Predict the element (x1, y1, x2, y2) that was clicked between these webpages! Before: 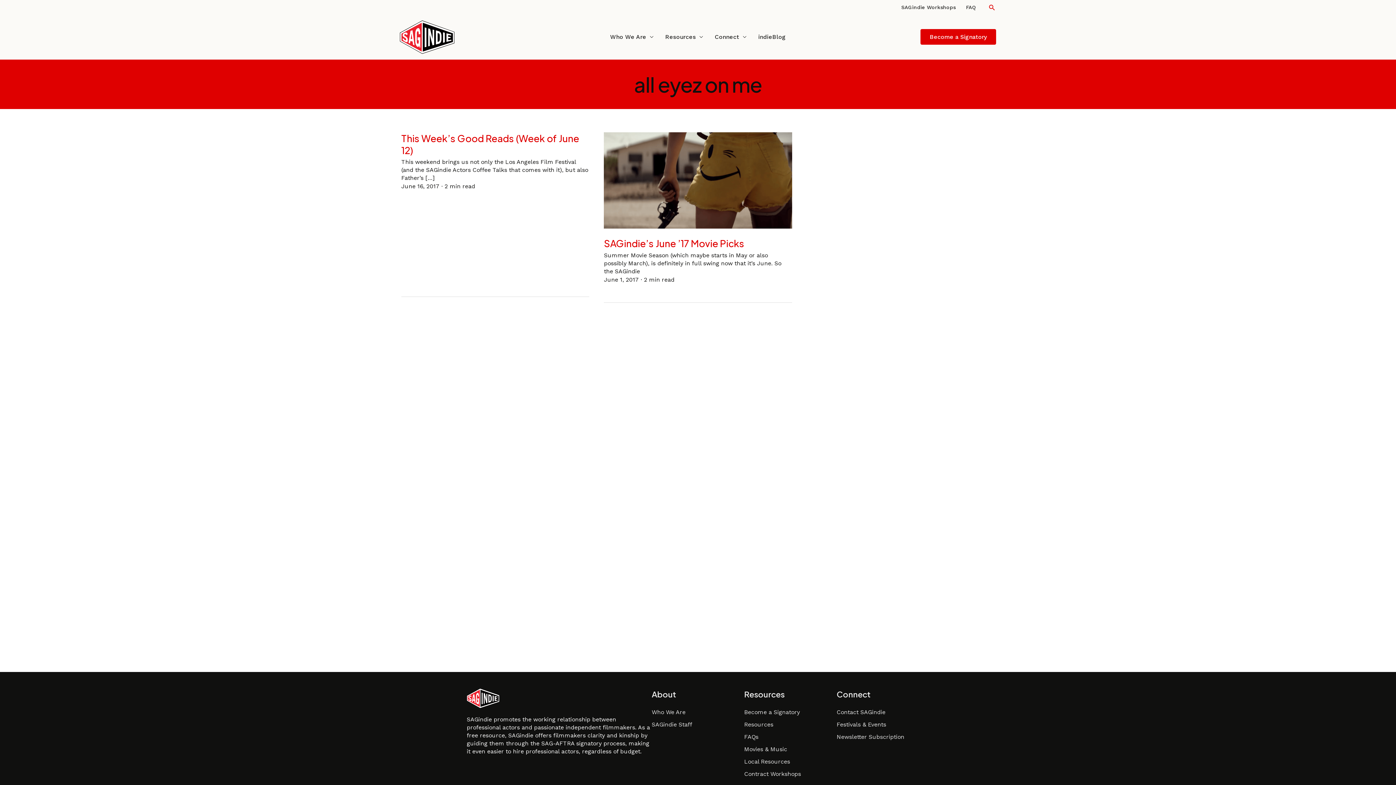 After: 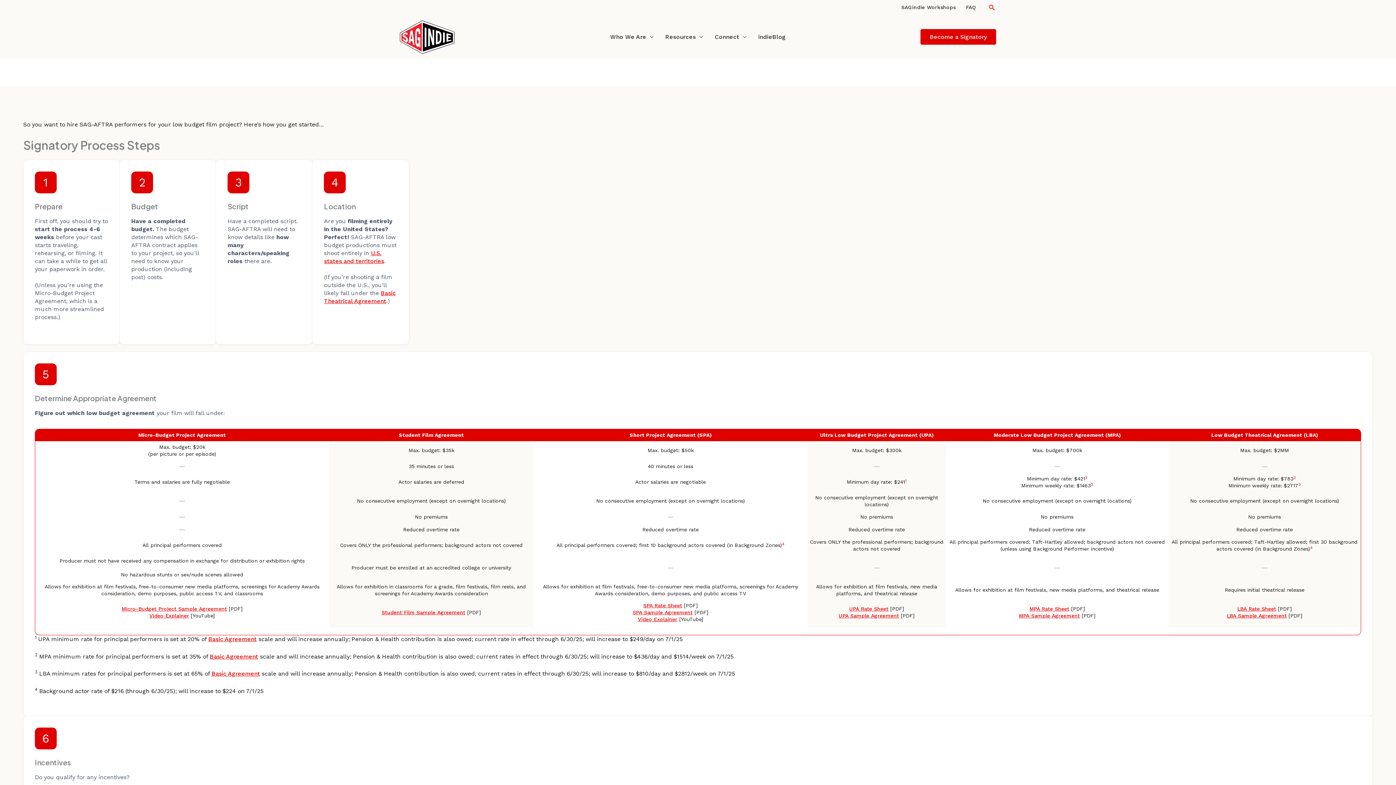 Action: label: Become a Signatory bbox: (744, 708, 800, 715)